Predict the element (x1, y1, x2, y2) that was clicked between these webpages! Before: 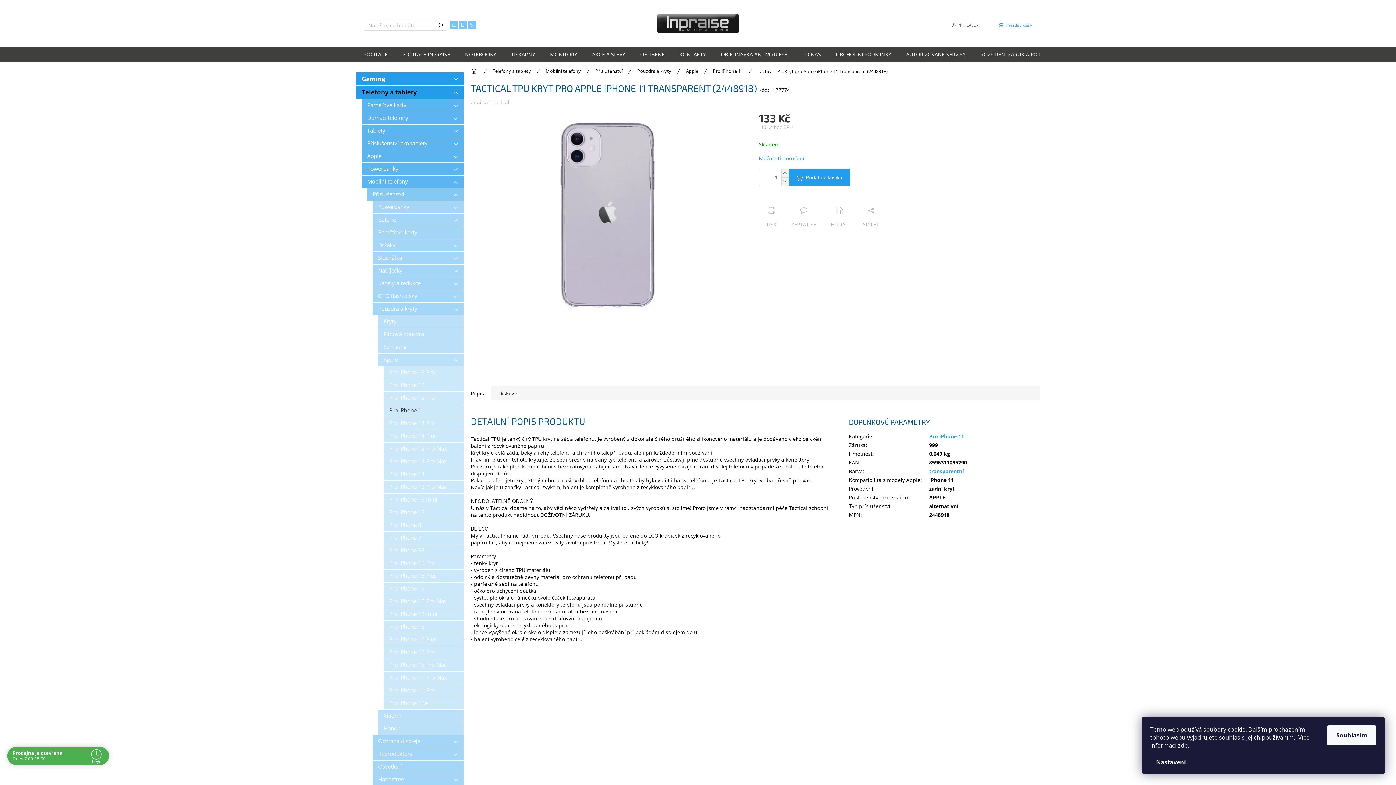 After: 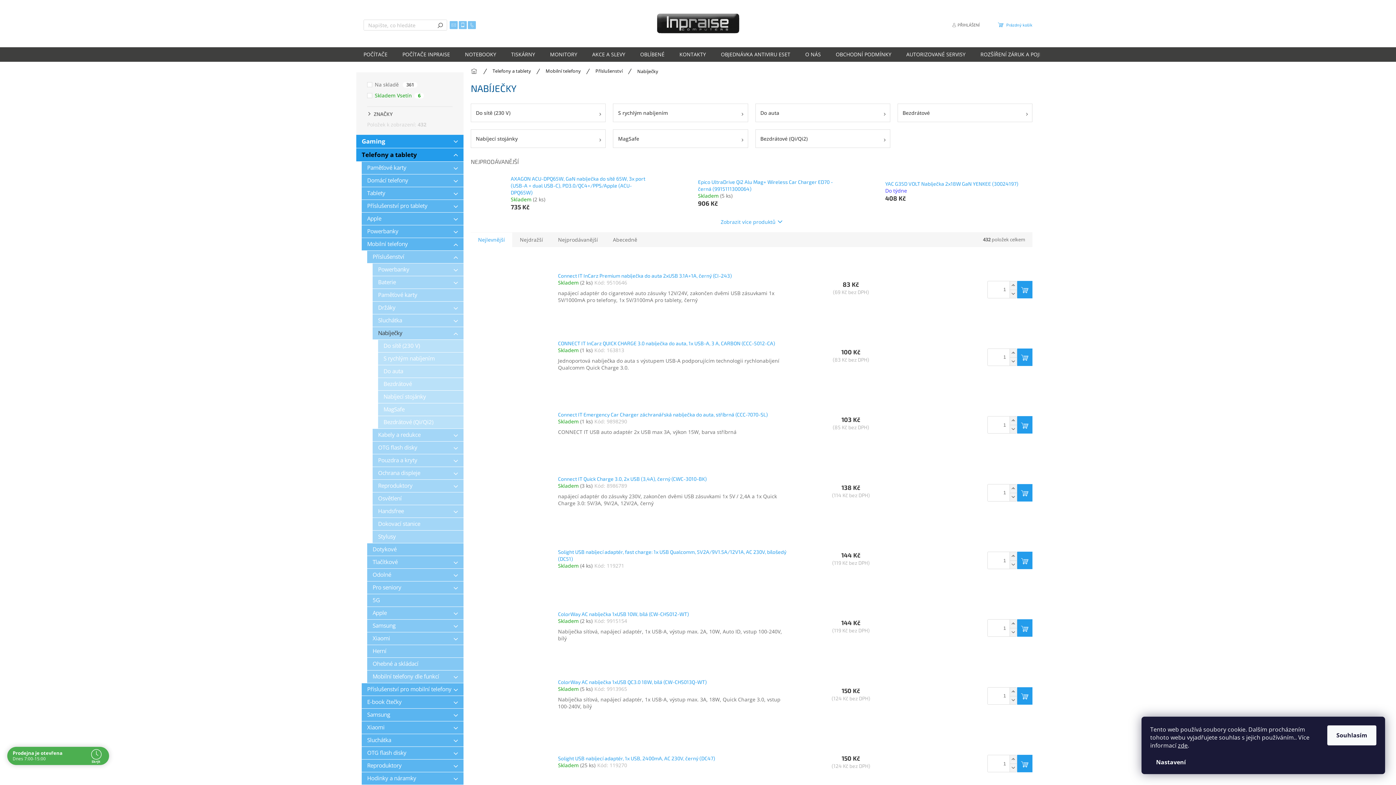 Action: bbox: (372, 264, 463, 277) label: Nabíječky
 